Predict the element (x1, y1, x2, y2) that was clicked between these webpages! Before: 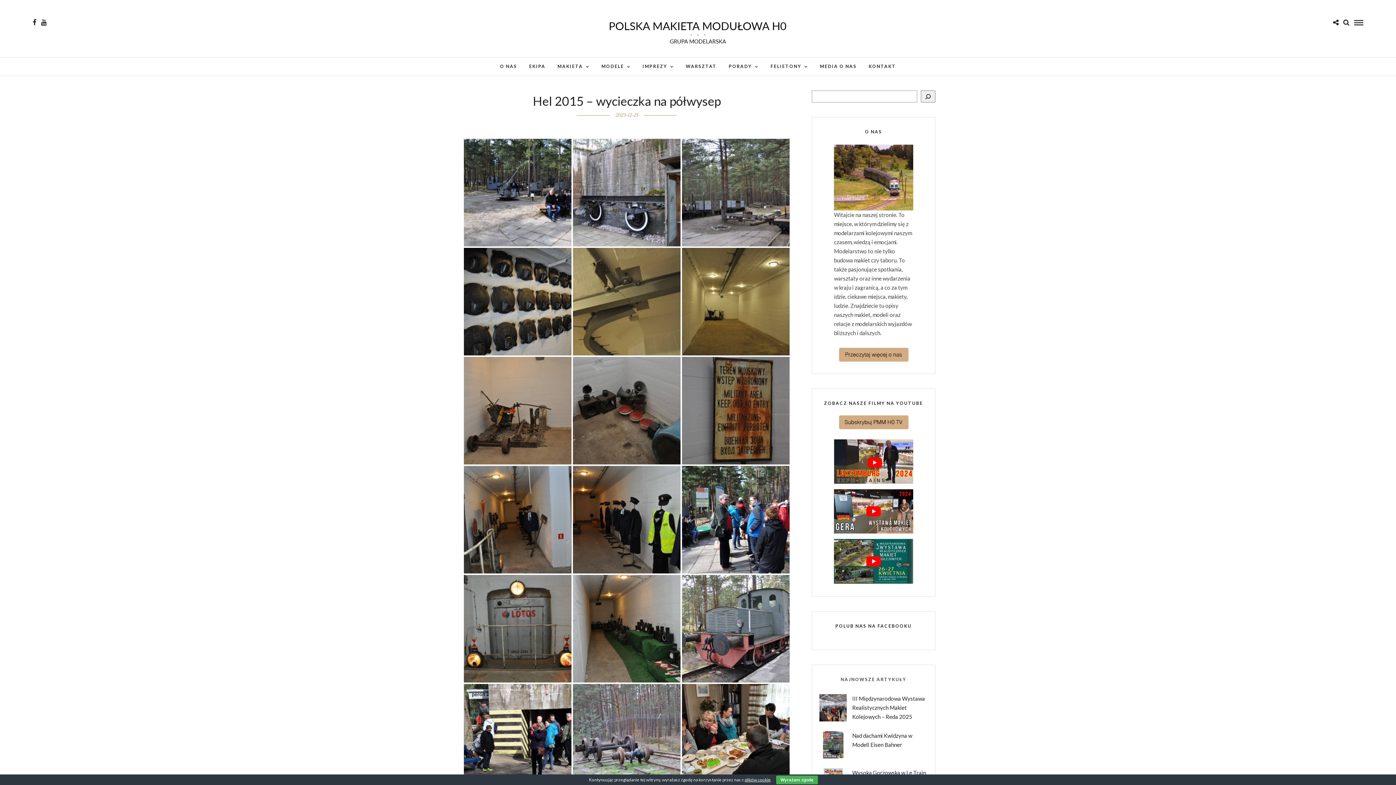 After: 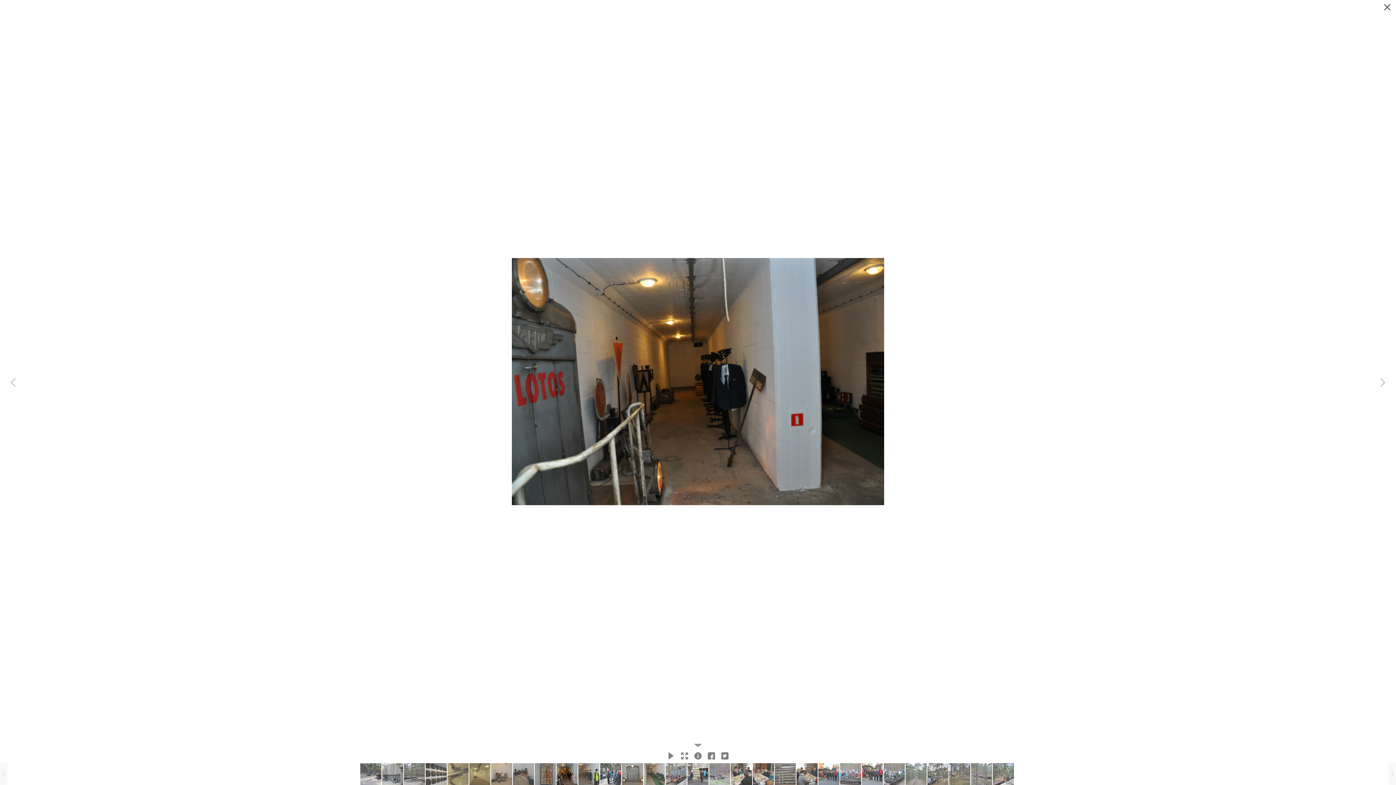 Action: bbox: (464, 466, 571, 573)